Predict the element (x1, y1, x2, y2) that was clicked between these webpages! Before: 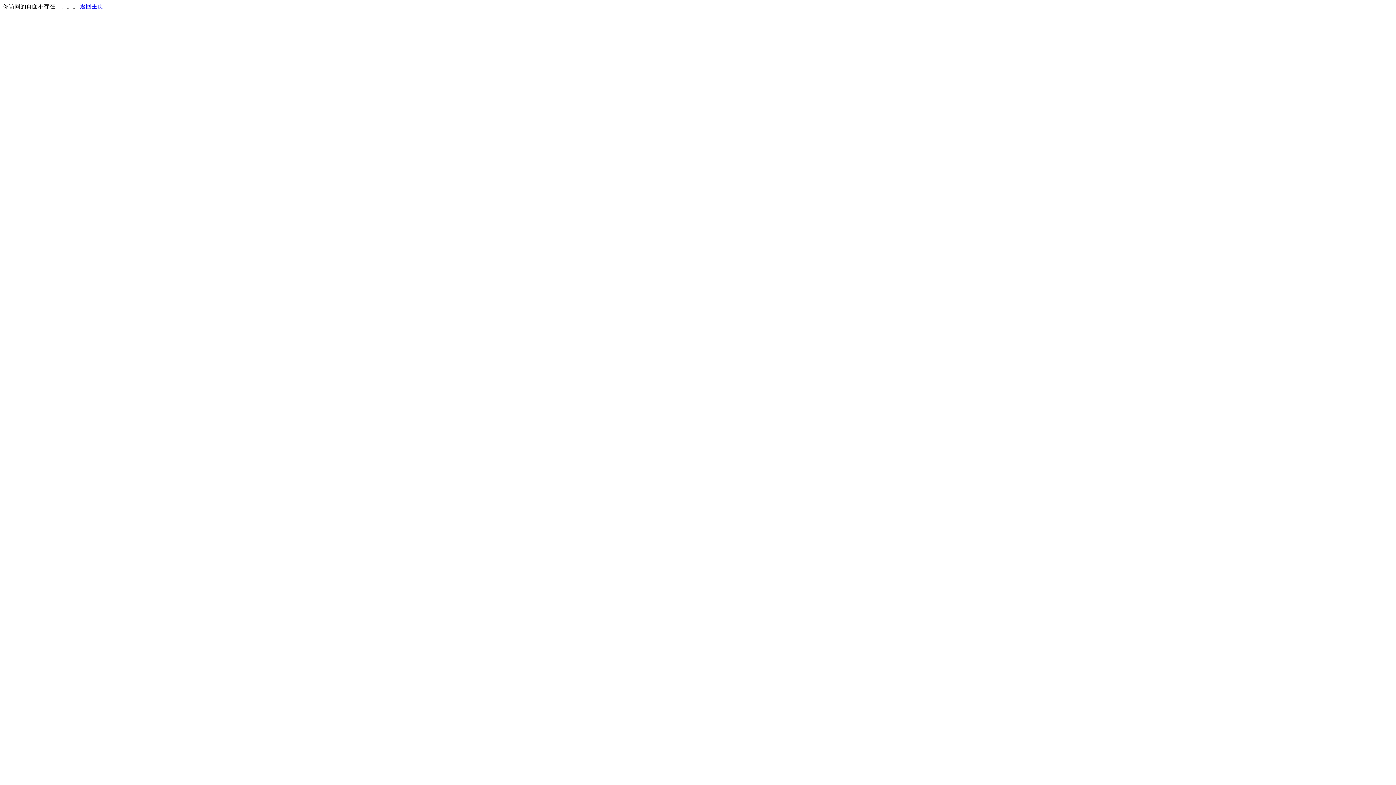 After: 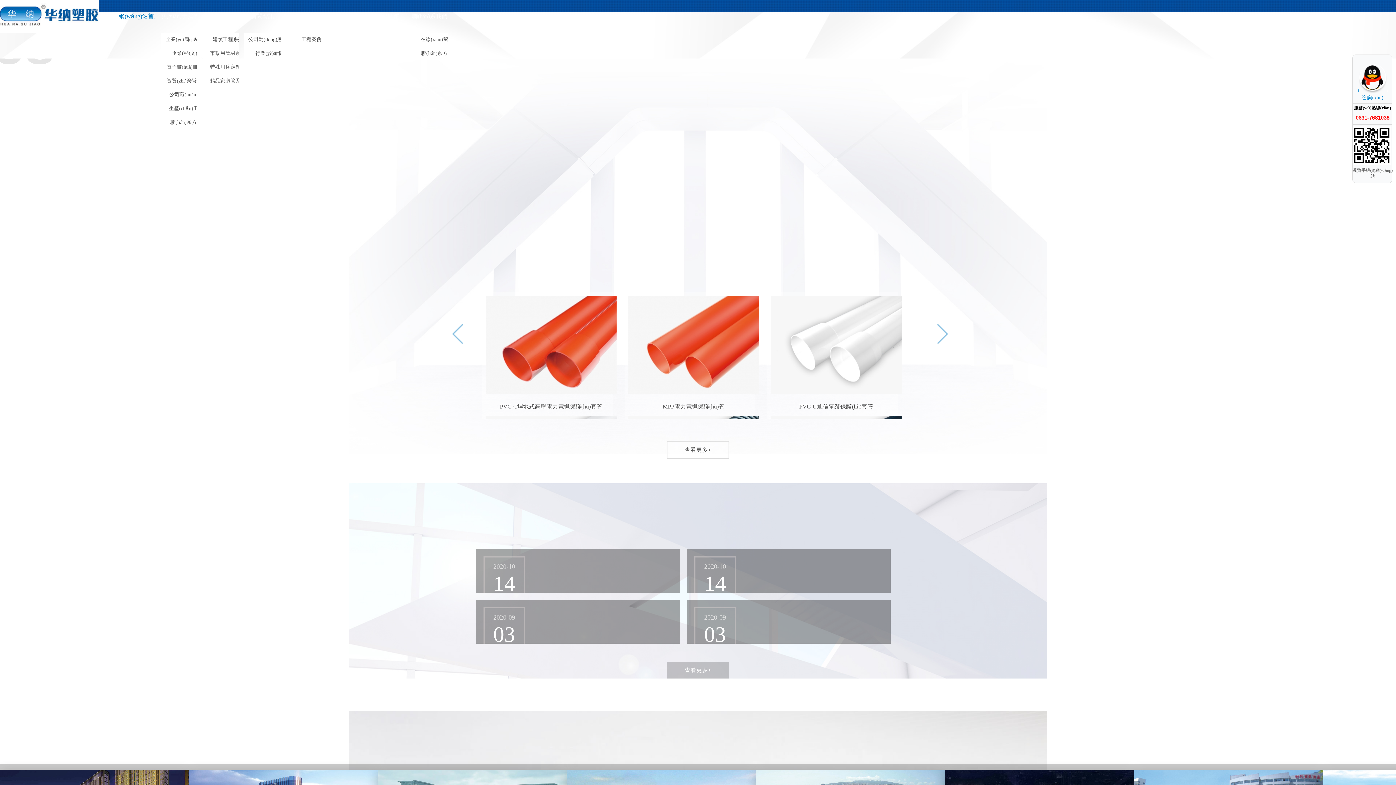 Action: bbox: (80, 3, 103, 9) label: 返回主页